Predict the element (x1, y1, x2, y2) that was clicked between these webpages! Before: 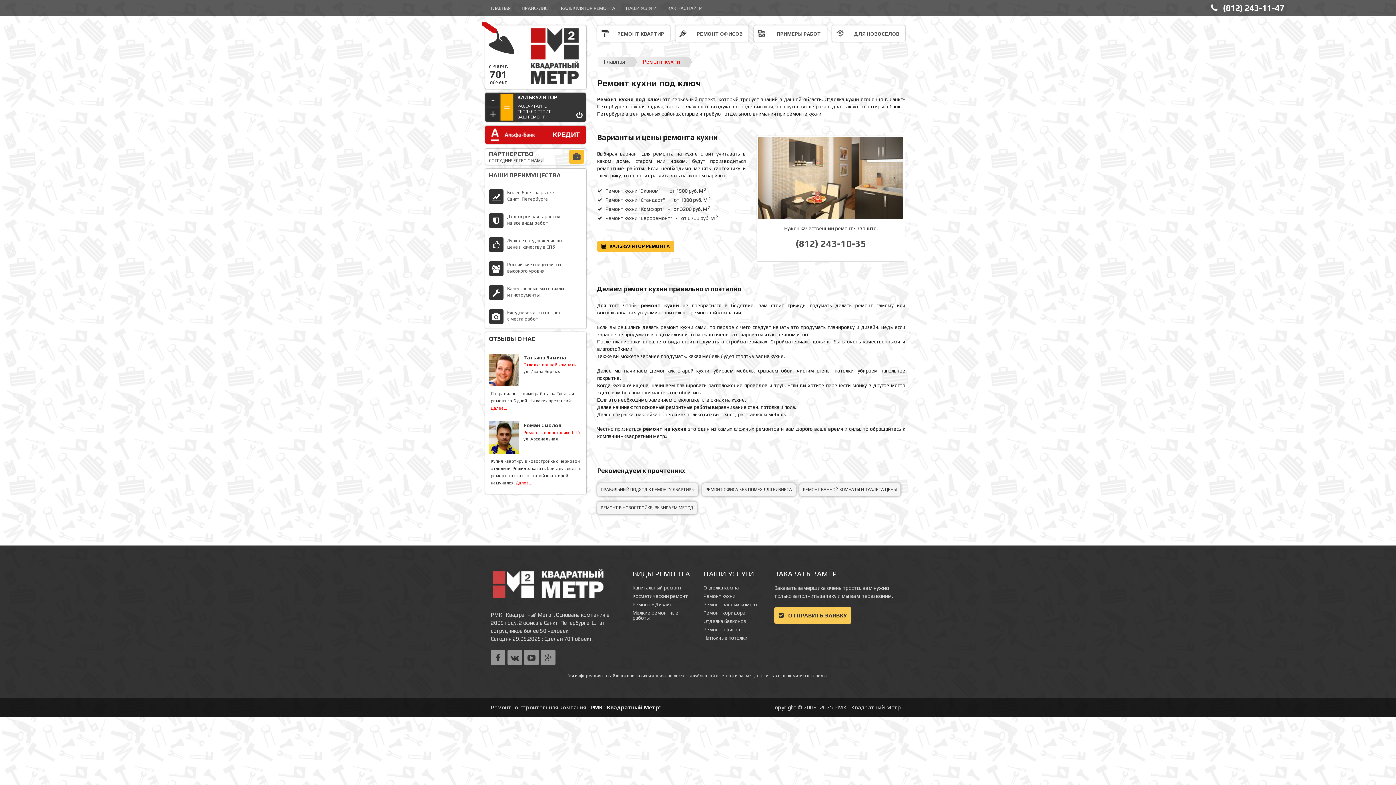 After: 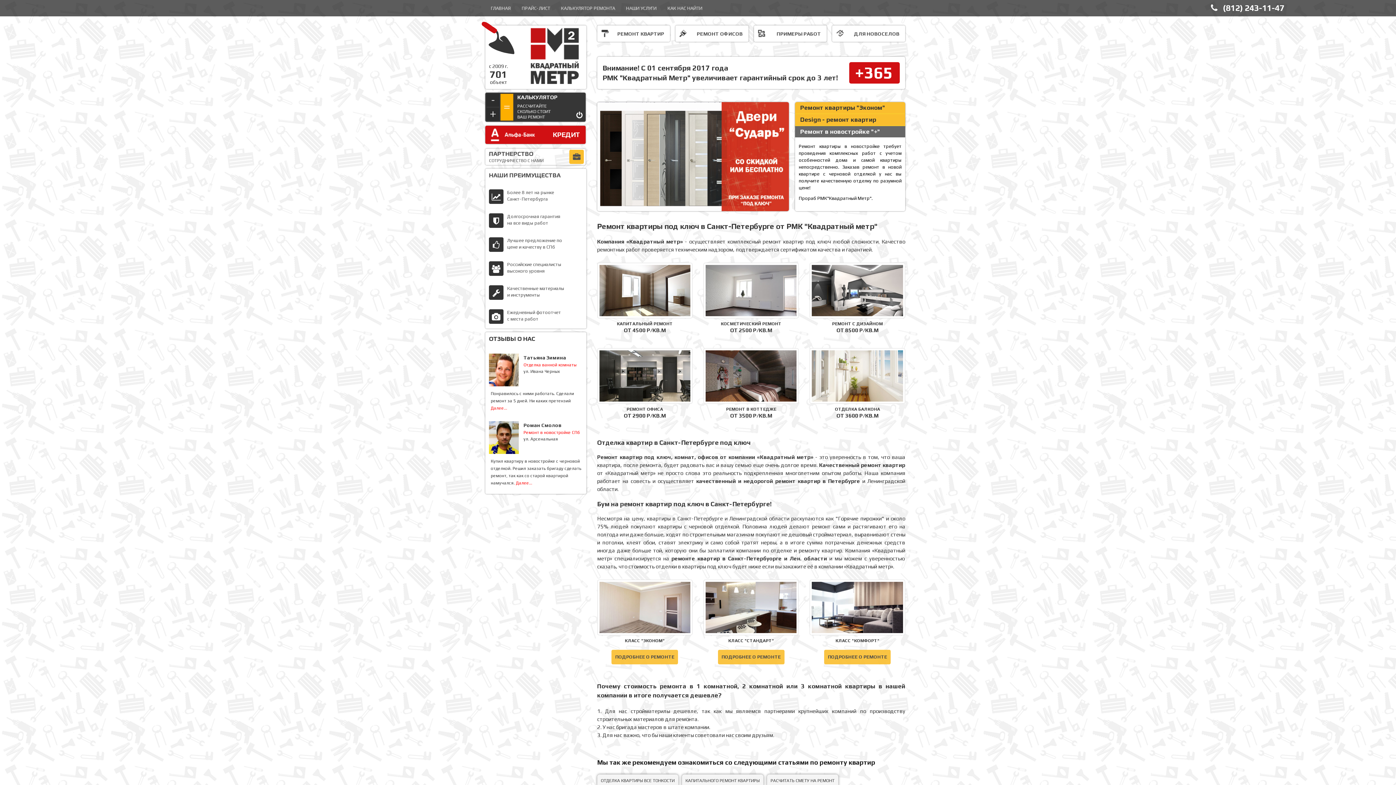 Action: label: Главная bbox: (598, 56, 631, 67)